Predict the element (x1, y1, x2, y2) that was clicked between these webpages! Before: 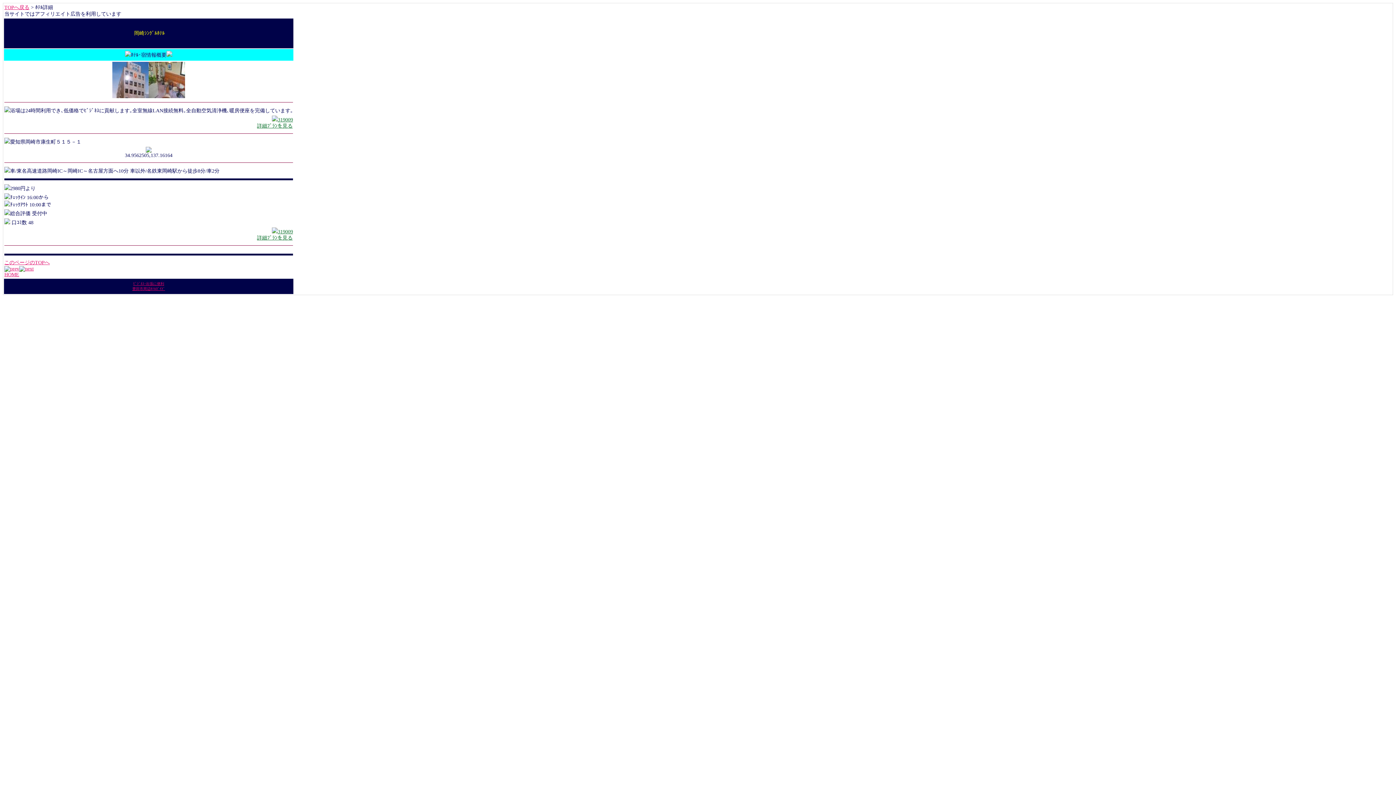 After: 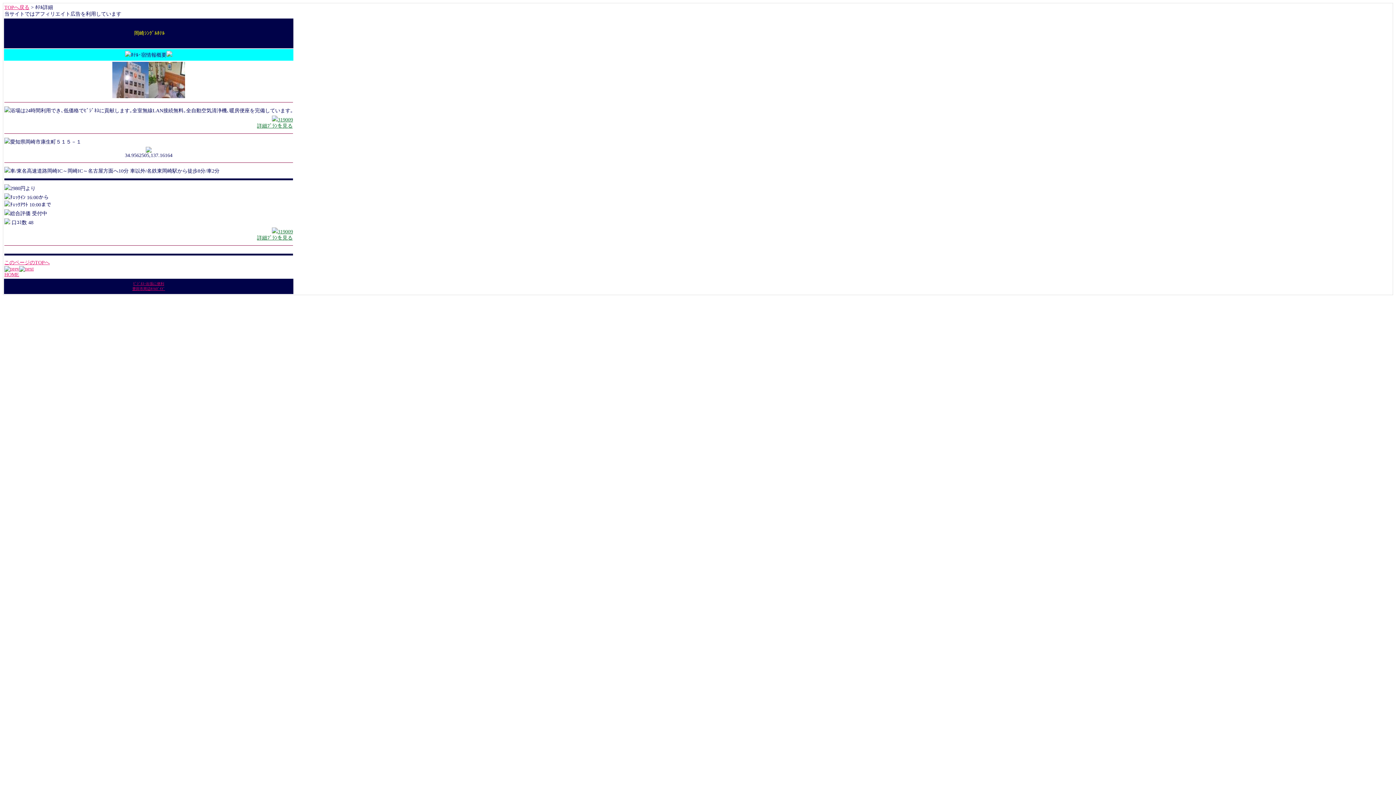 Action: bbox: (132, 30, 134, 36) label:  